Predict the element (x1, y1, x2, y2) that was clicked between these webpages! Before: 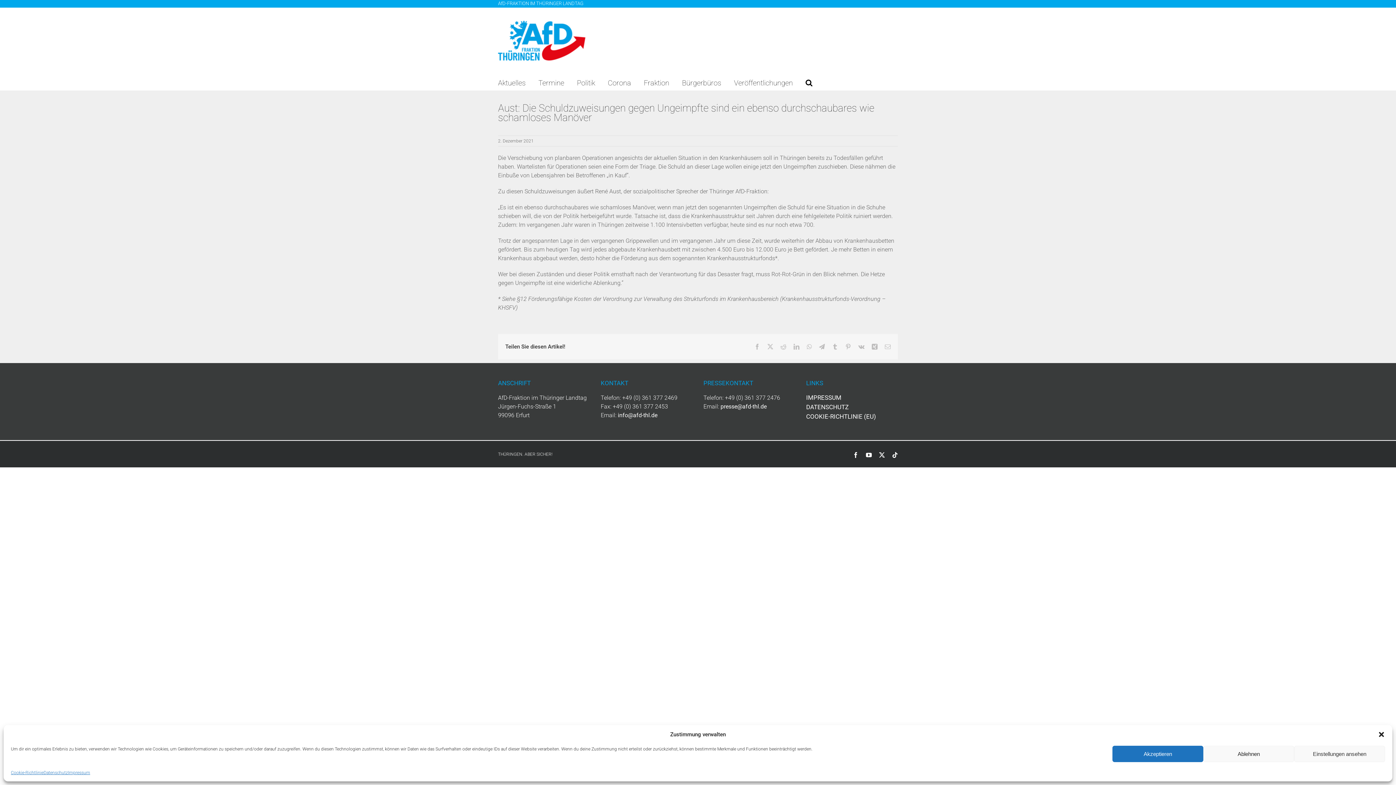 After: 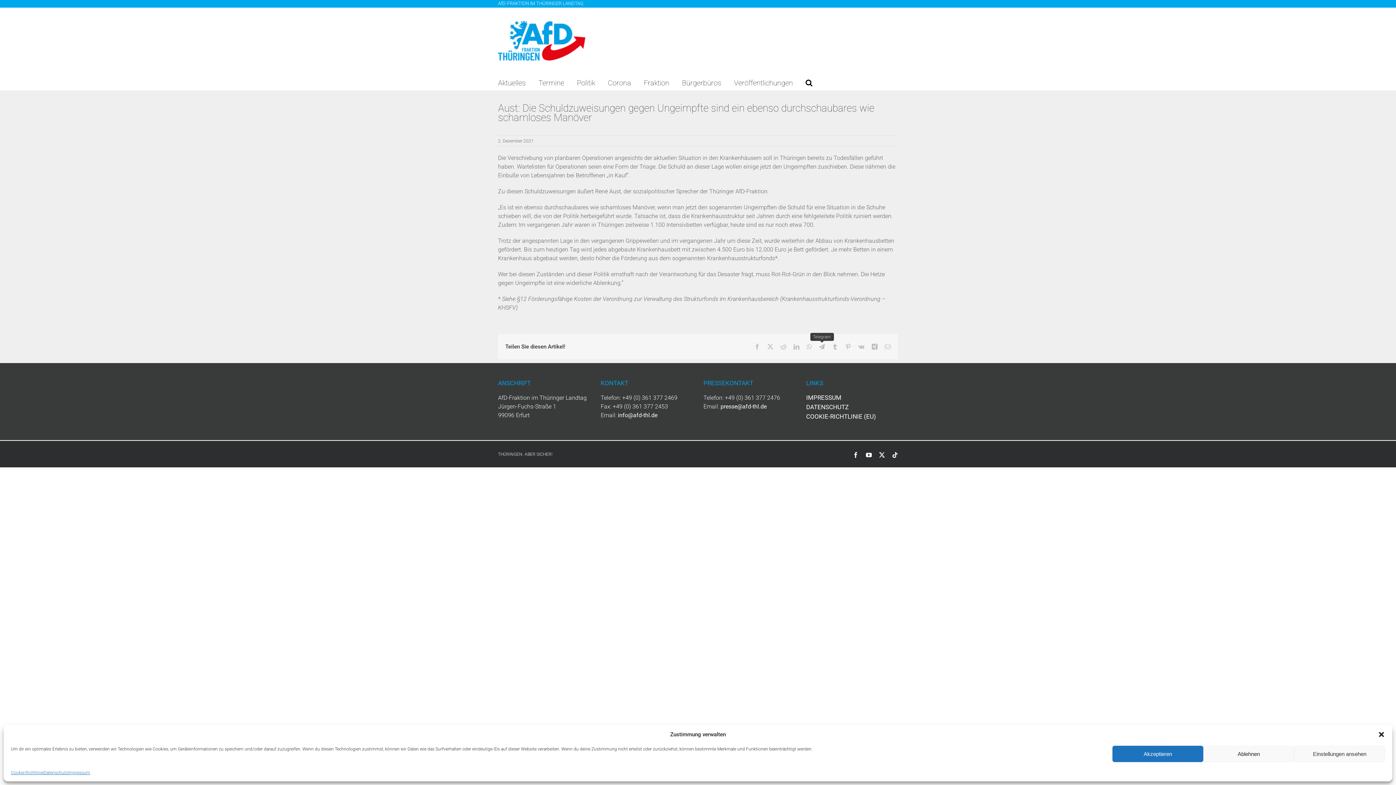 Action: bbox: (819, 344, 825, 349) label: Telegram